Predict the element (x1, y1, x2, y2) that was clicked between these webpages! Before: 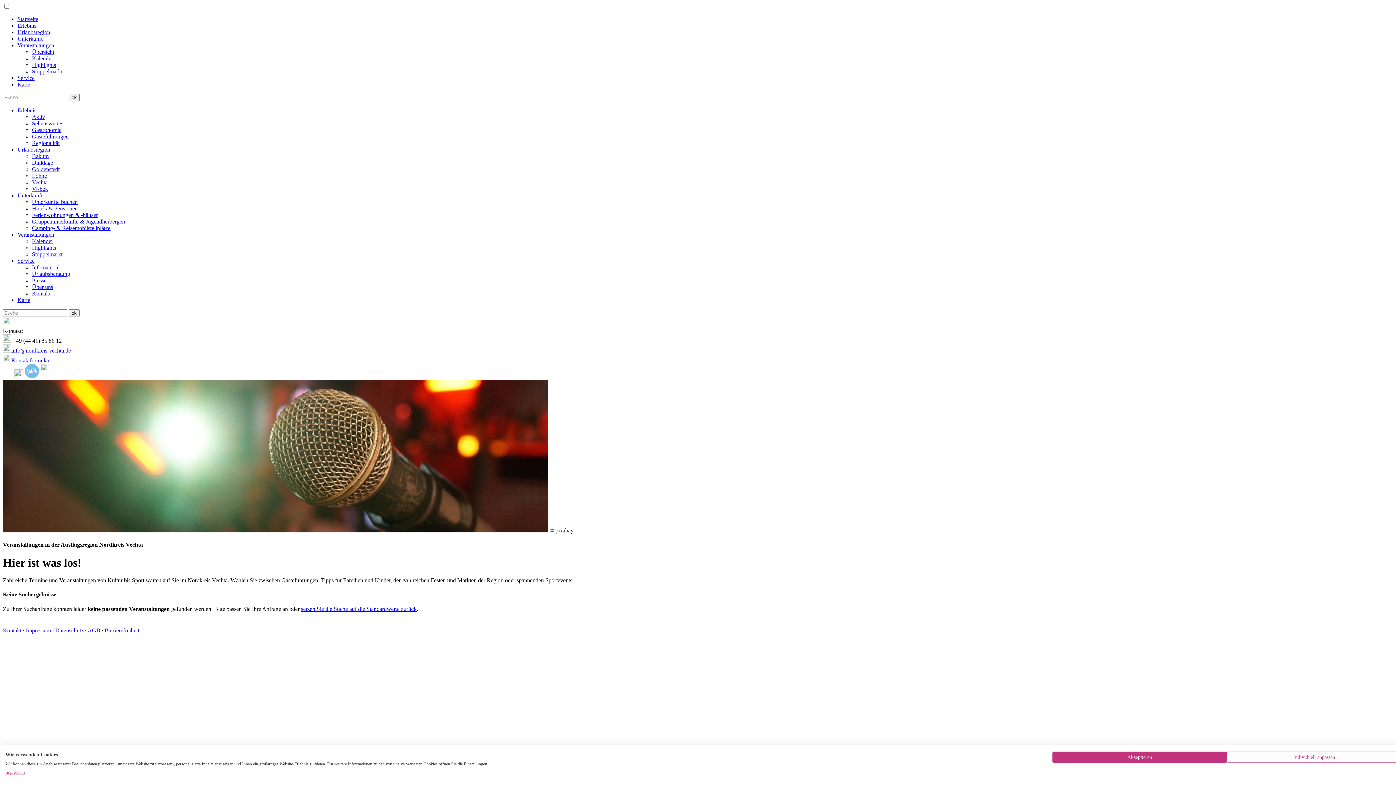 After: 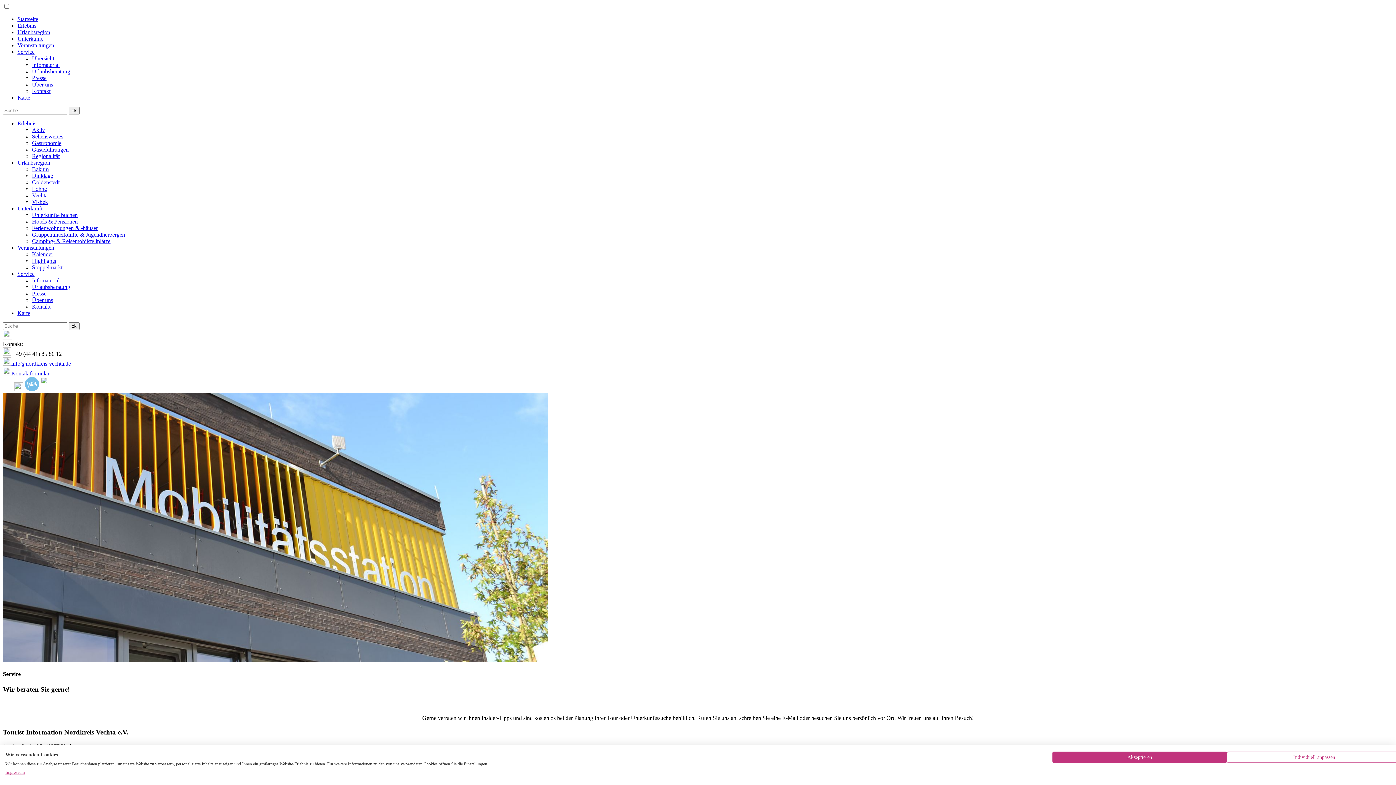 Action: bbox: (17, 257, 34, 264) label: Service